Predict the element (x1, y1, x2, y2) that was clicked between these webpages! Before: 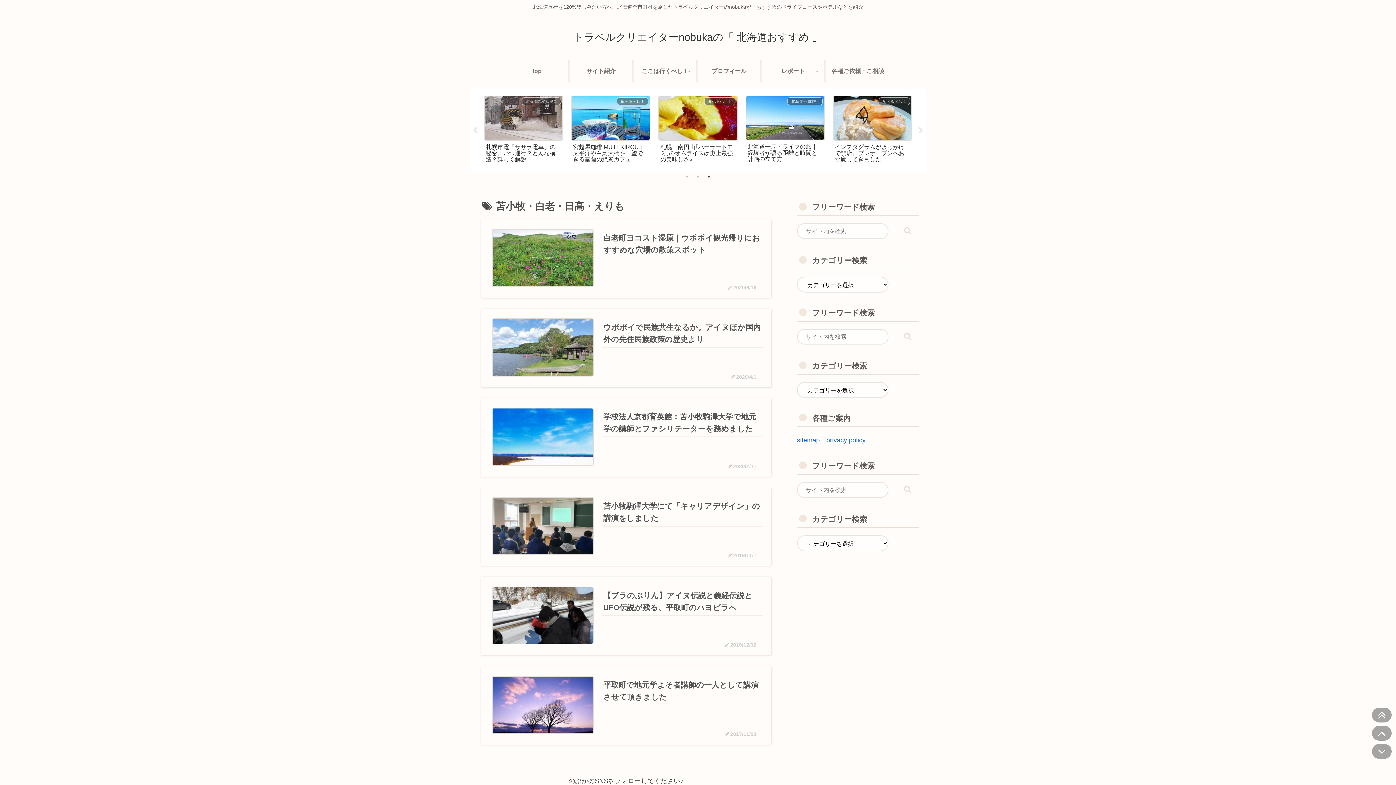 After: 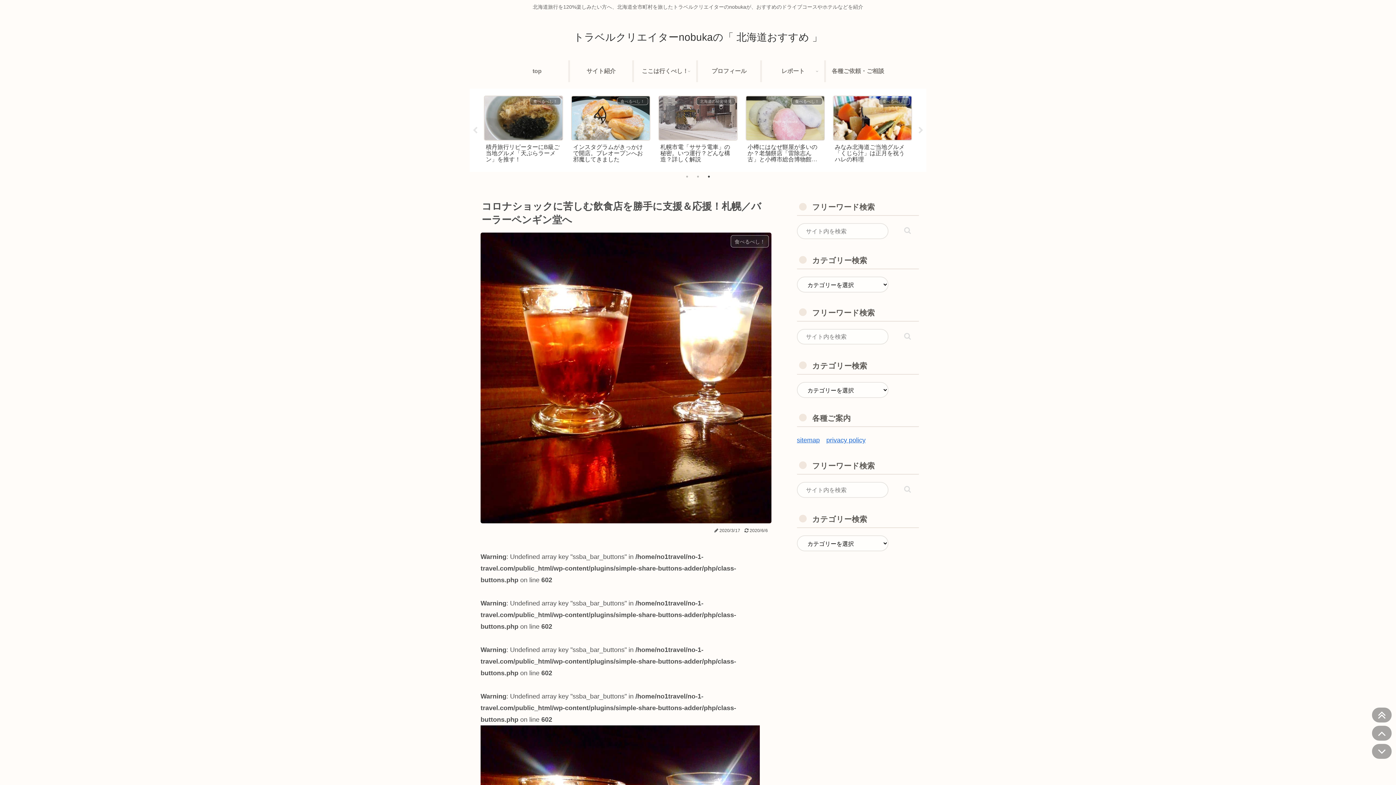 Action: bbox: (656, 93, 739, 165) label: 食べるべし！
コロナショックに苦しむ飲食店を勝手に支援＆応援！札幌／バーラーペンギン堂へ